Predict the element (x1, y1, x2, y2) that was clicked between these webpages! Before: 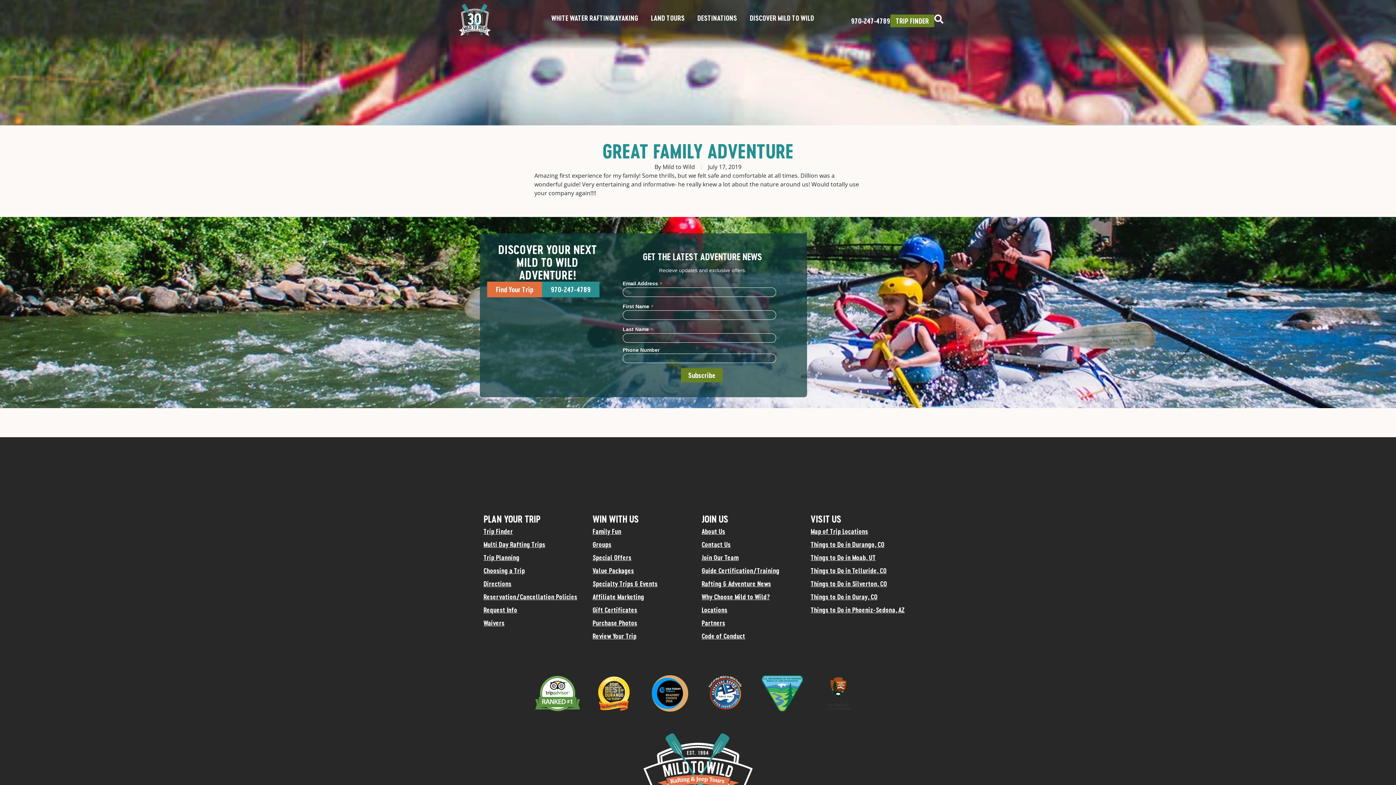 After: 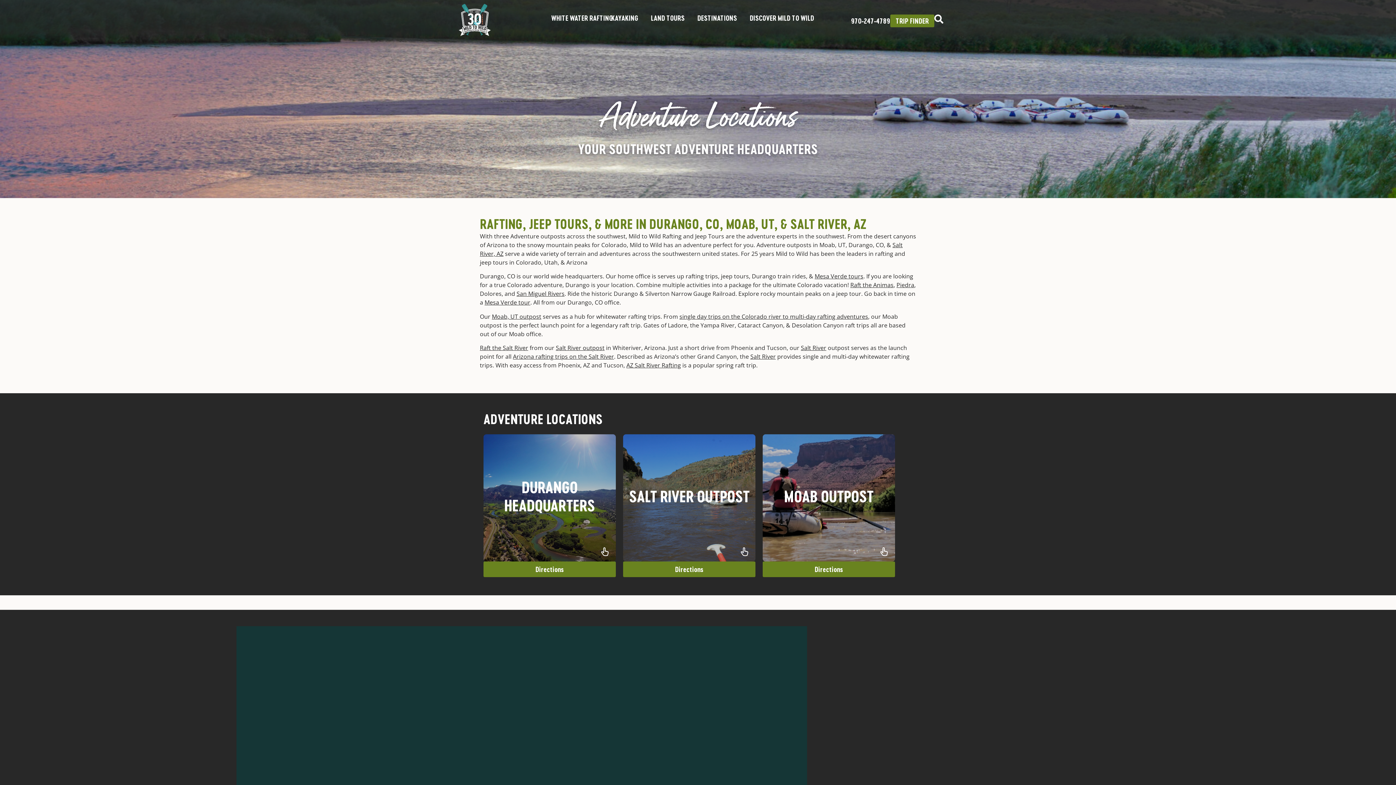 Action: label: Locations bbox: (701, 603, 803, 616)